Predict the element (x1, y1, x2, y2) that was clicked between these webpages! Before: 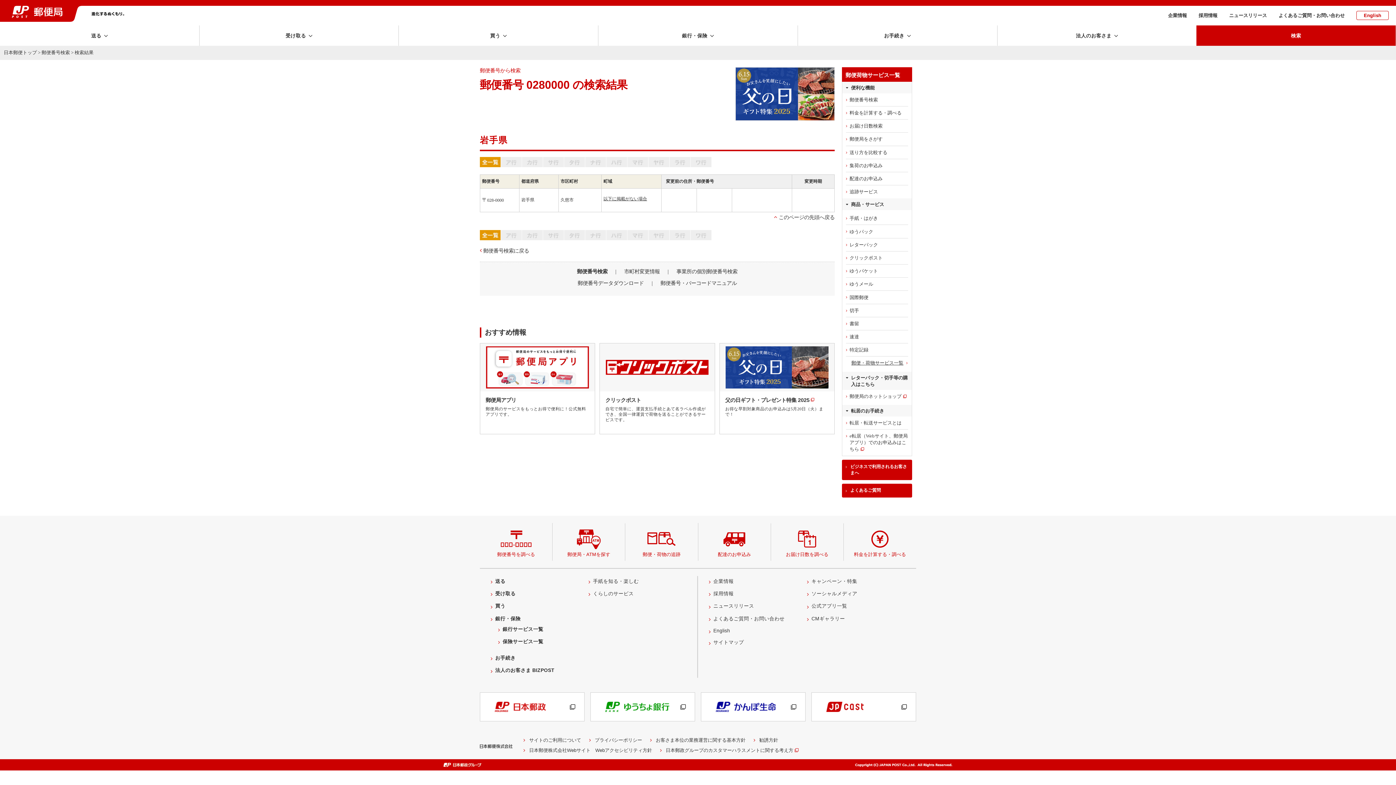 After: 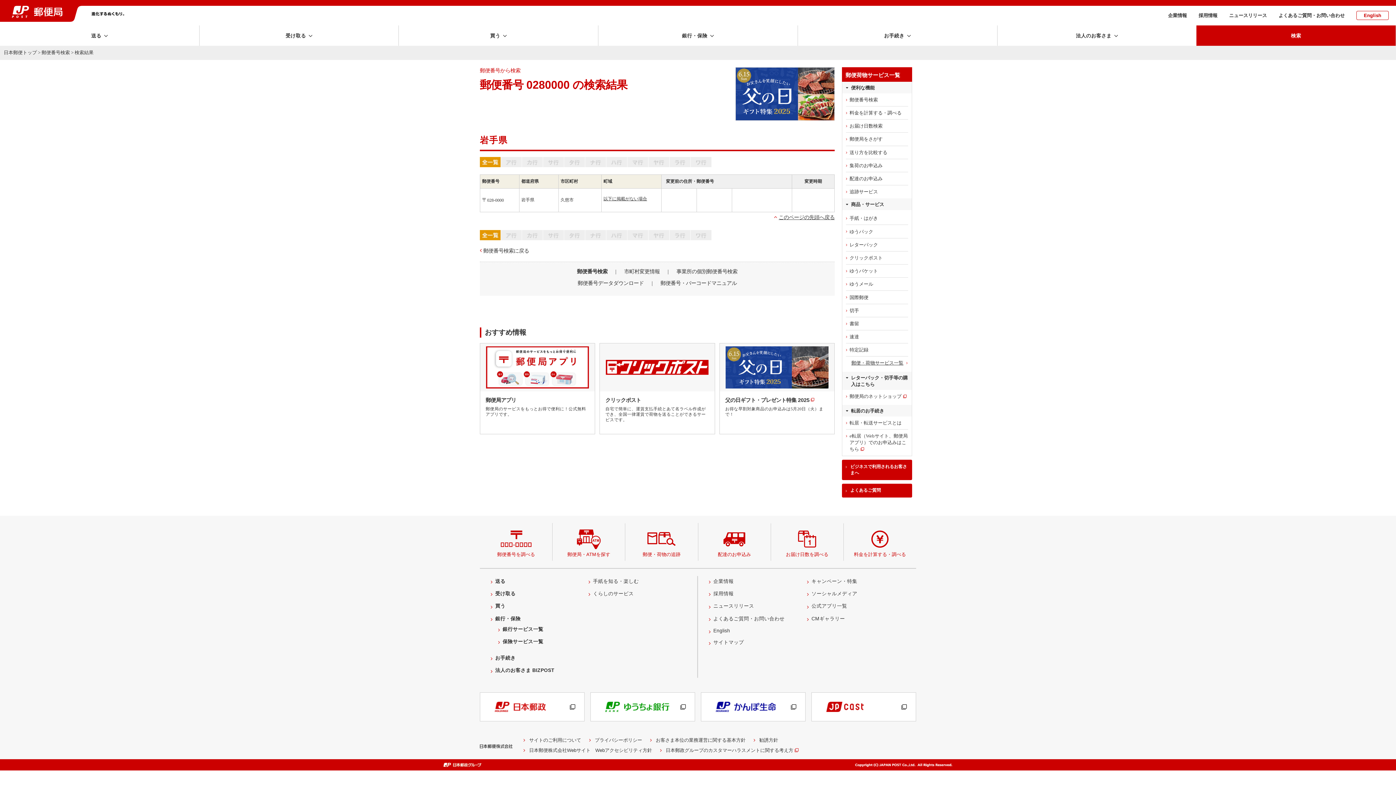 Action: bbox: (778, 214, 834, 220) label: このページの先頭へ戻る